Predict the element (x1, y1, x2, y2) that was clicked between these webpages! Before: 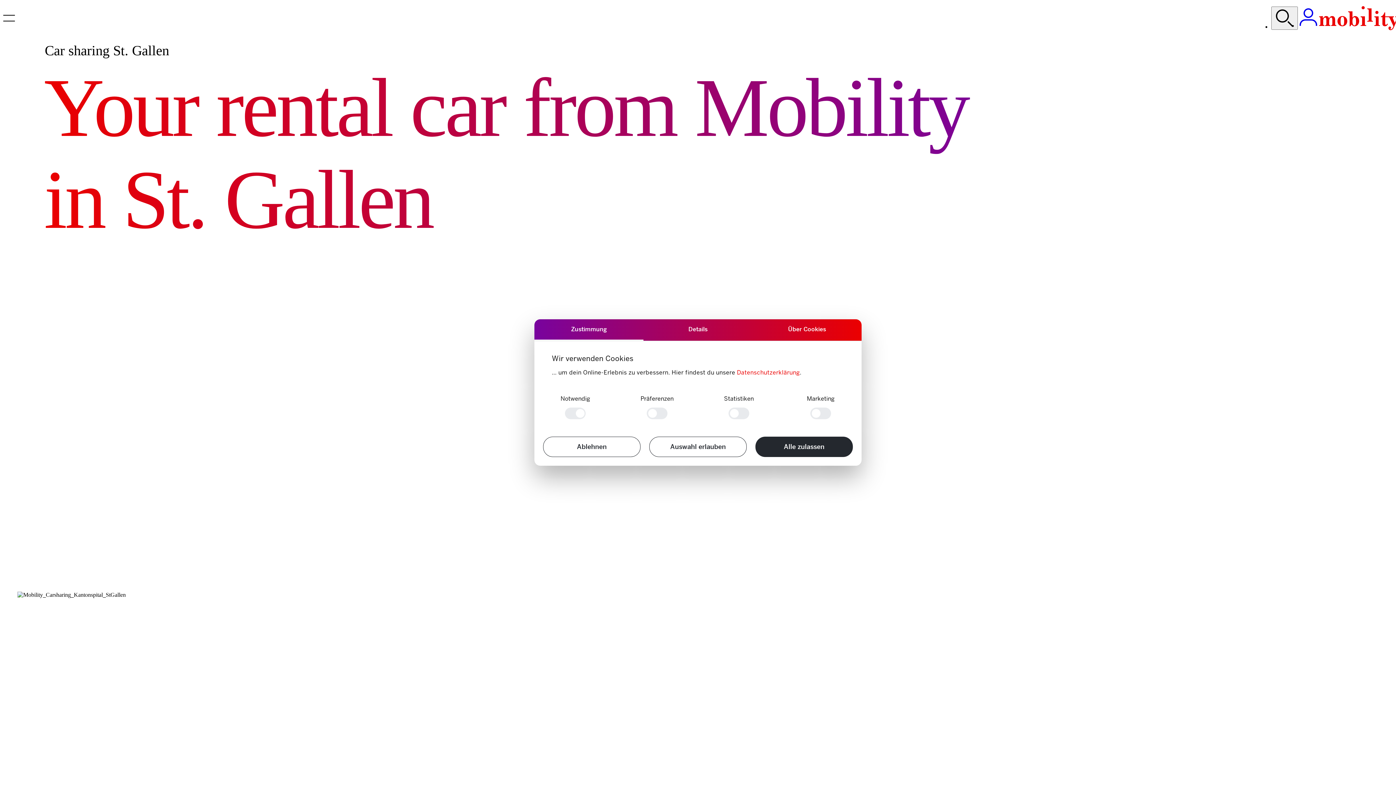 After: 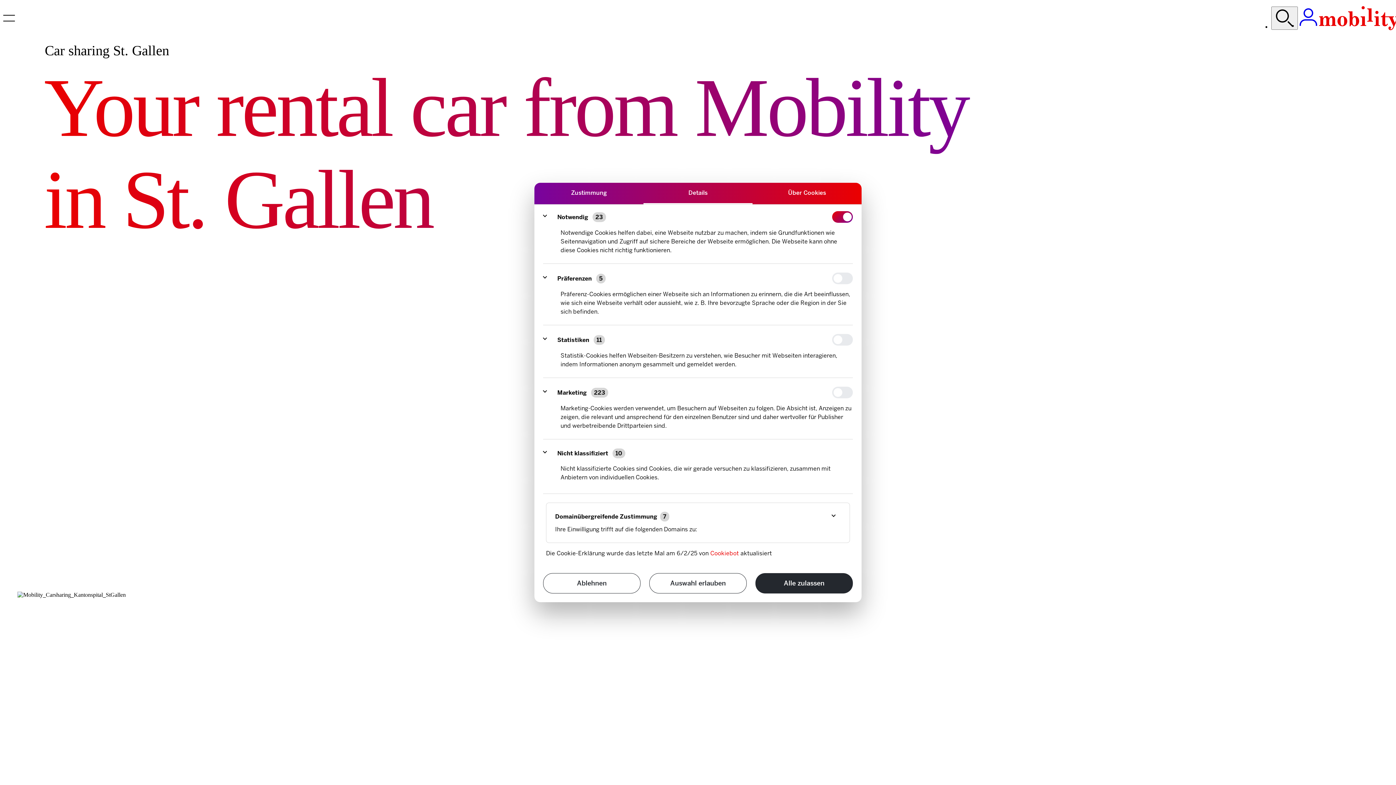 Action: label: Details bbox: (643, 319, 752, 340)